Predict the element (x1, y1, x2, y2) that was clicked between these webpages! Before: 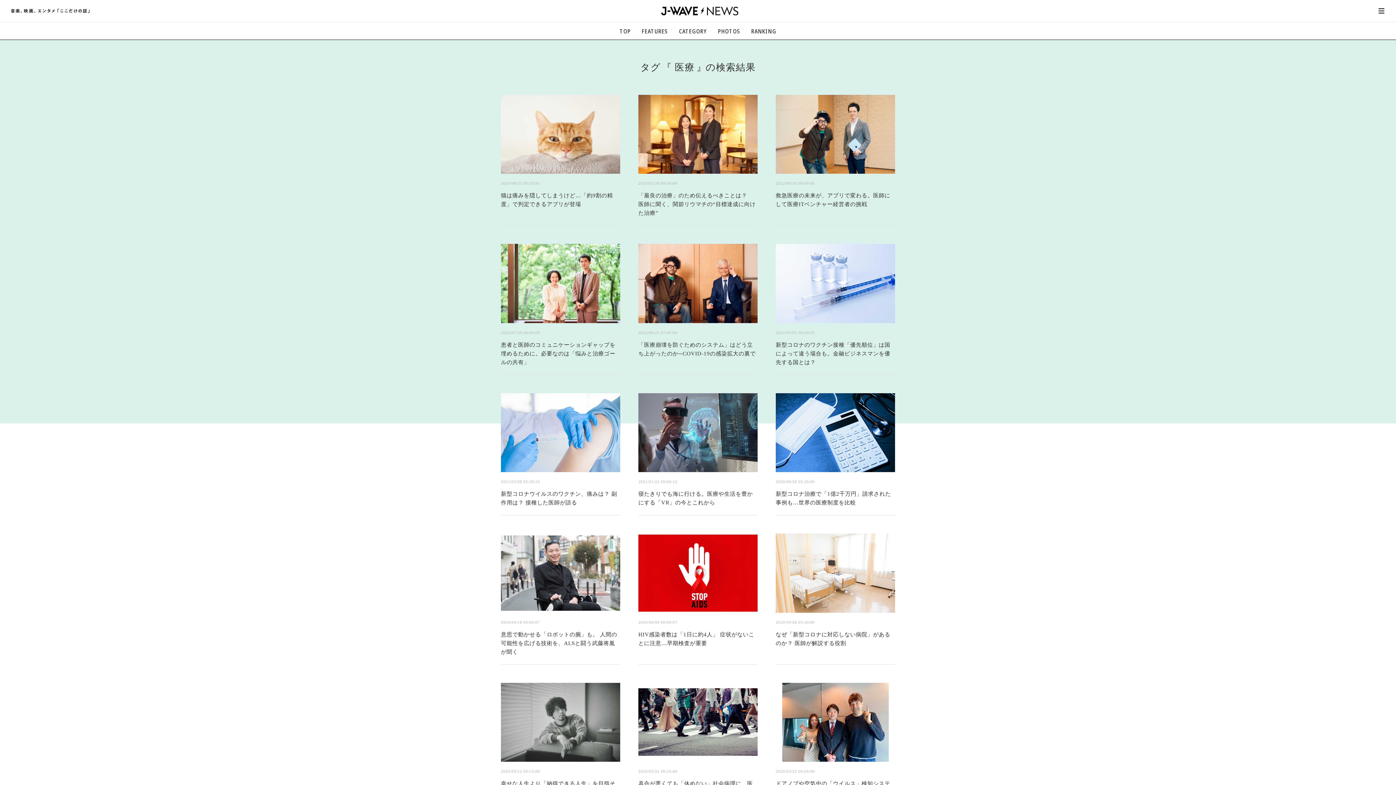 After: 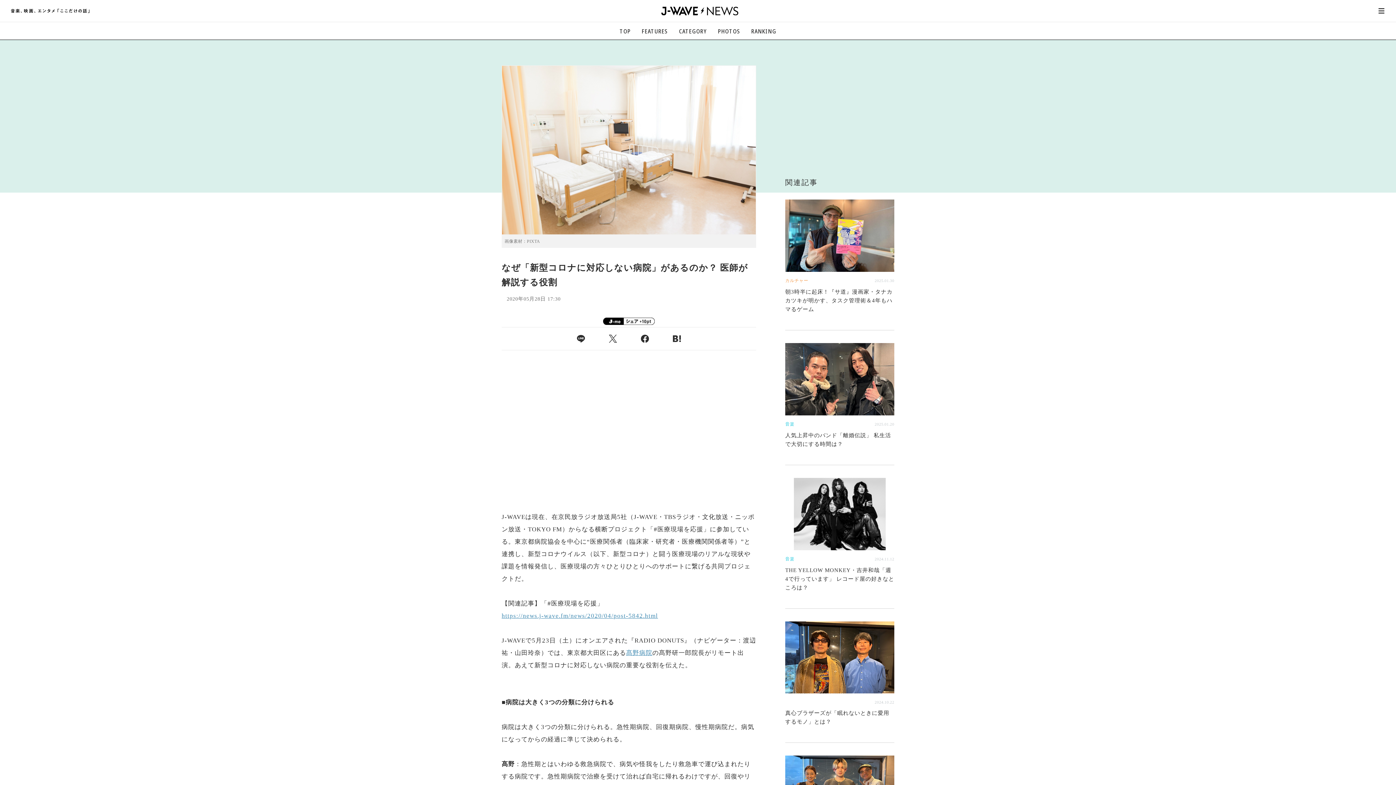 Action: label: 2020/05/28 05:30:00

なぜ「新型コロナに対応しない病院」があるのか？ 医師が解説する役割 bbox: (775, 533, 895, 647)